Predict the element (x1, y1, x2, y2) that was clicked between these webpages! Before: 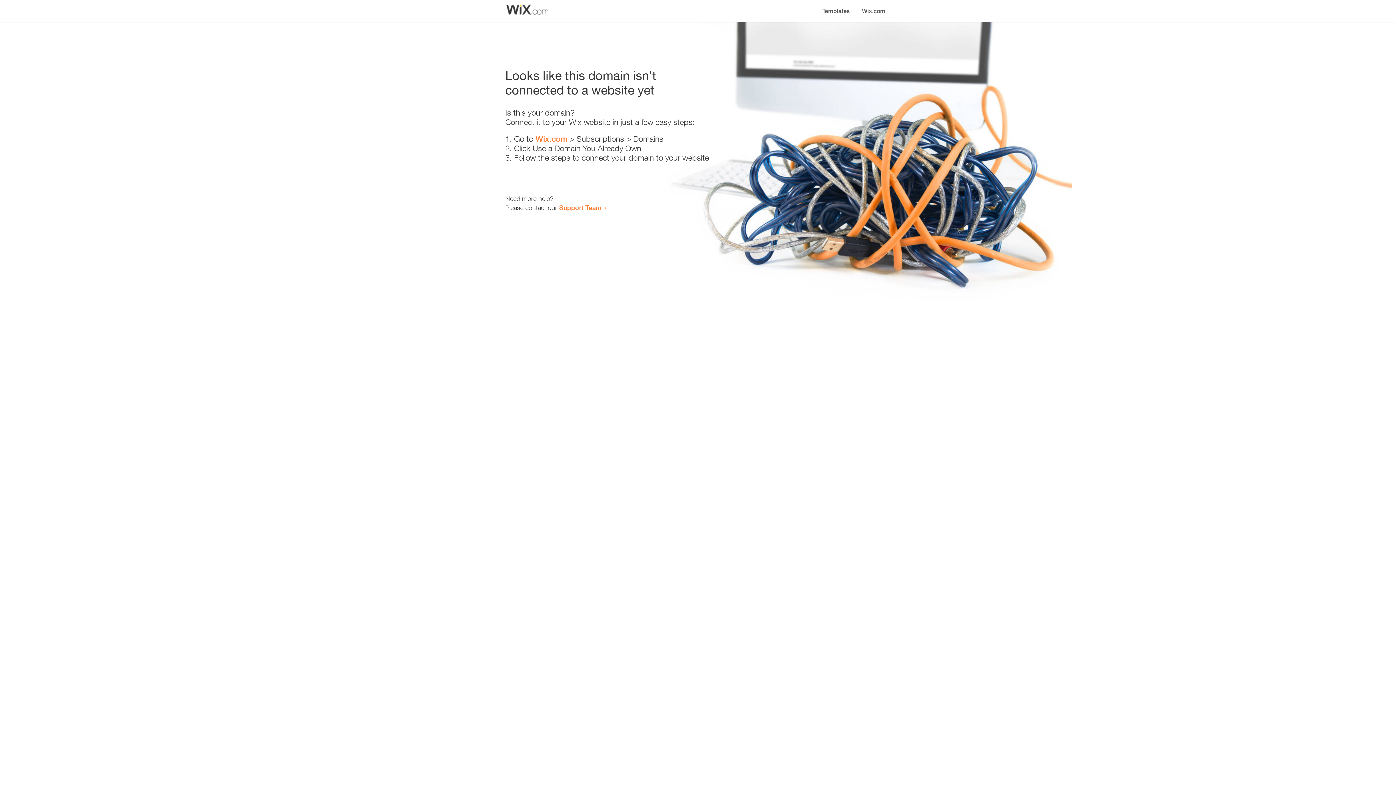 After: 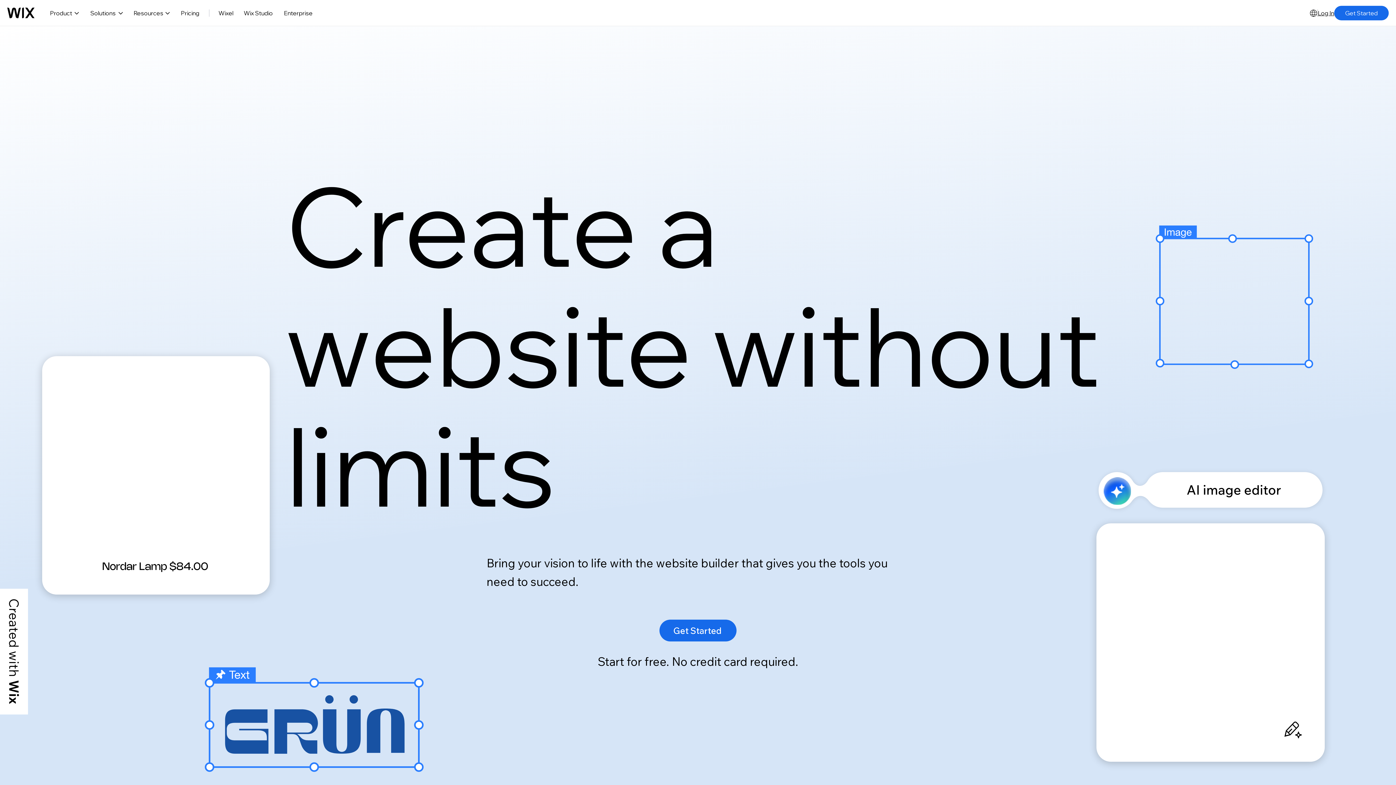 Action: bbox: (535, 134, 567, 143) label: Wix.com